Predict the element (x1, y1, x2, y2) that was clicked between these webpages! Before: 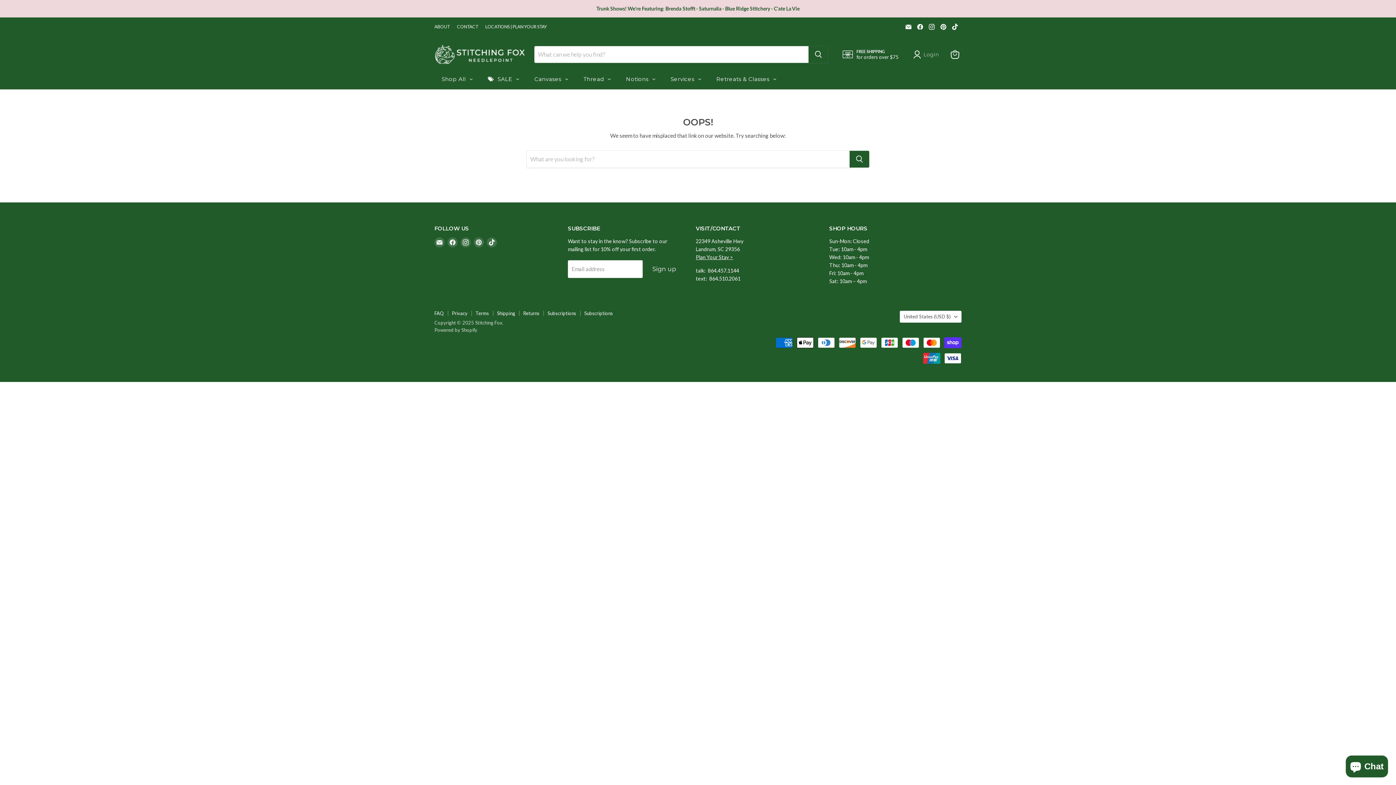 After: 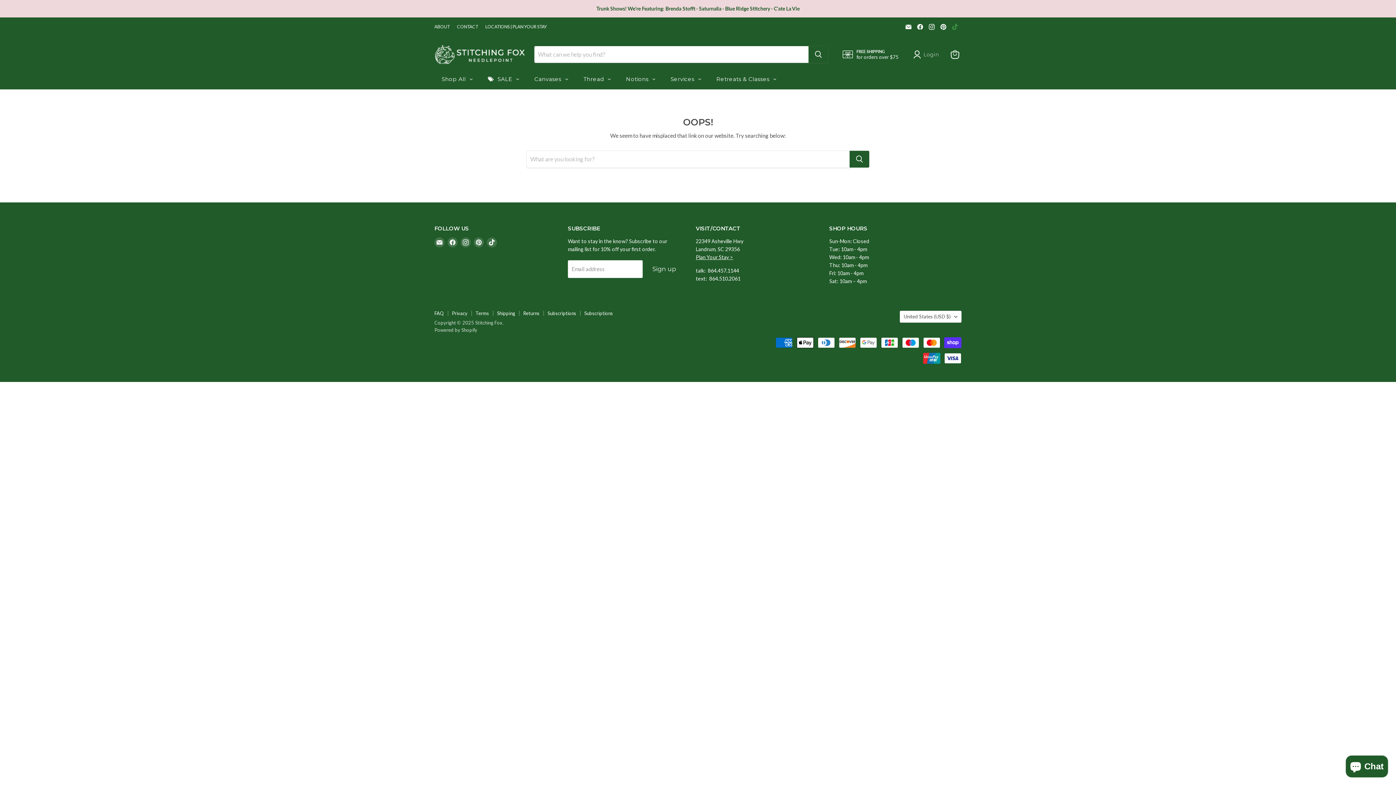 Action: bbox: (950, 21, 960, 31) label: Find us on TikTok